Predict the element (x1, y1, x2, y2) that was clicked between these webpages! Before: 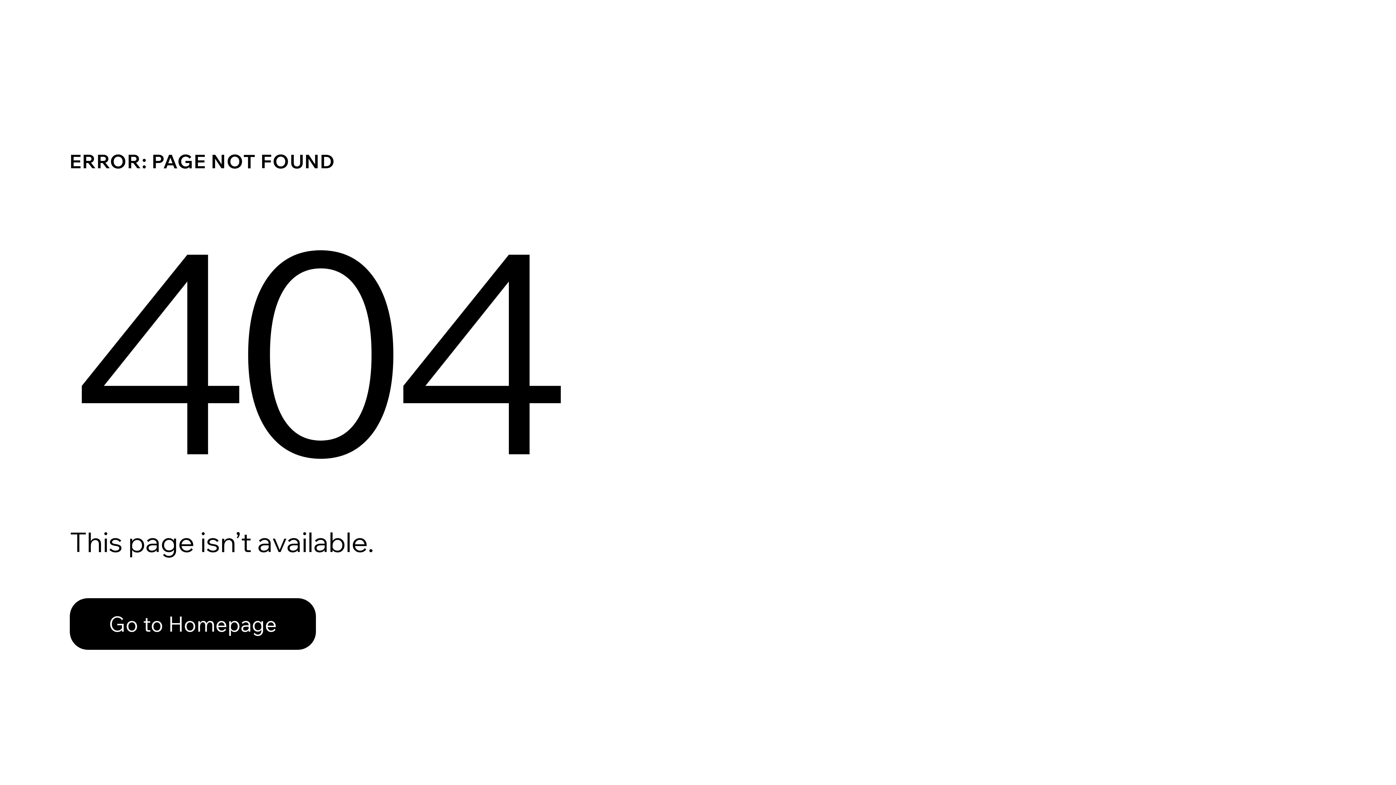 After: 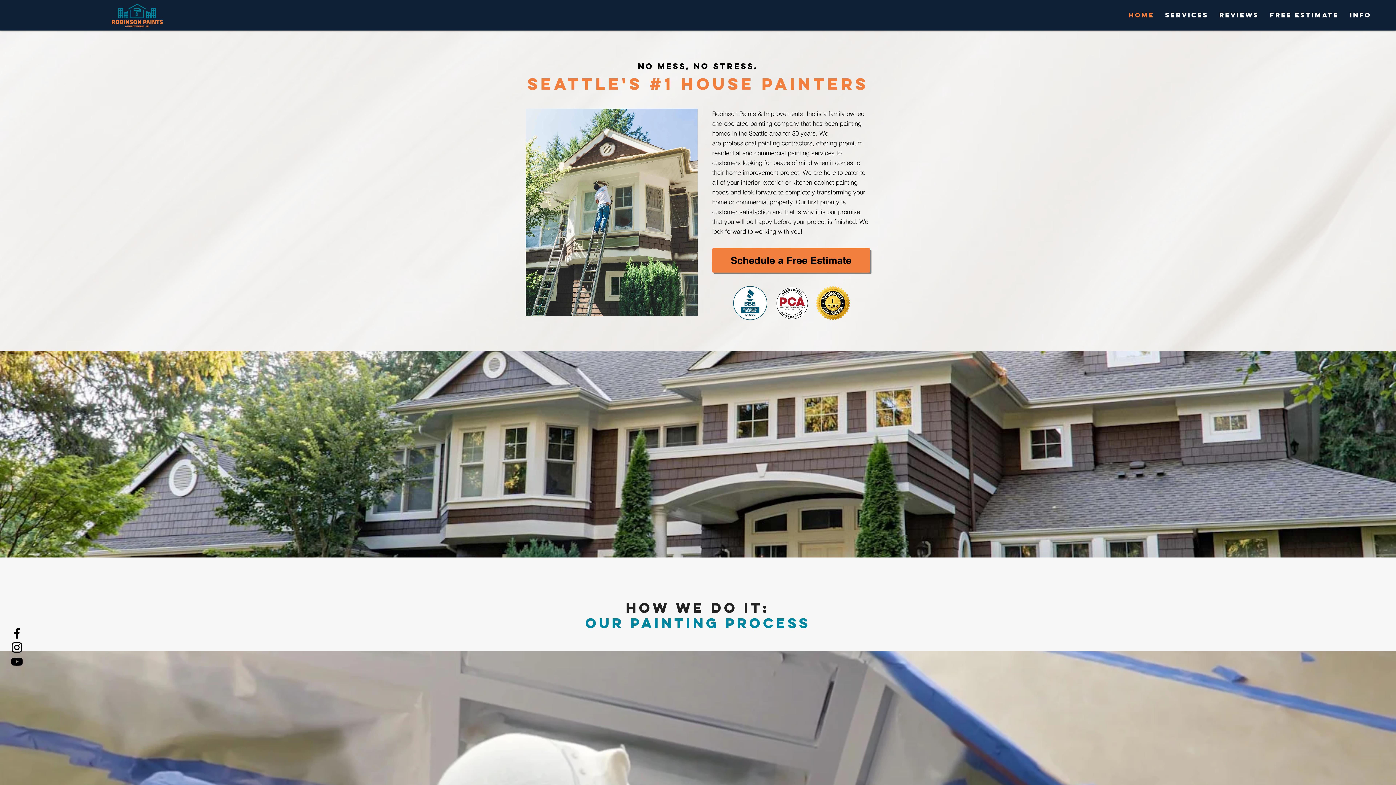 Action: bbox: (69, 598, 316, 650) label: Go to Homepage